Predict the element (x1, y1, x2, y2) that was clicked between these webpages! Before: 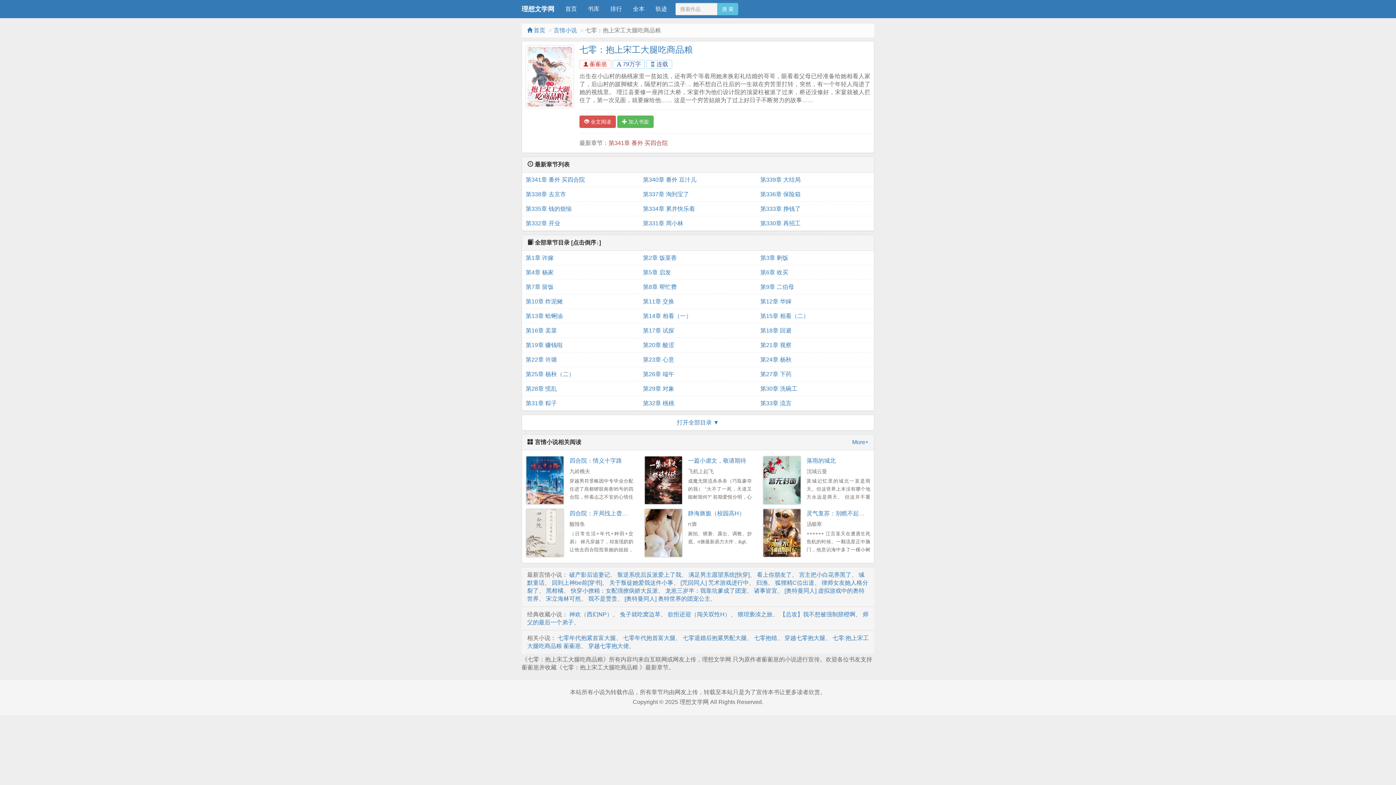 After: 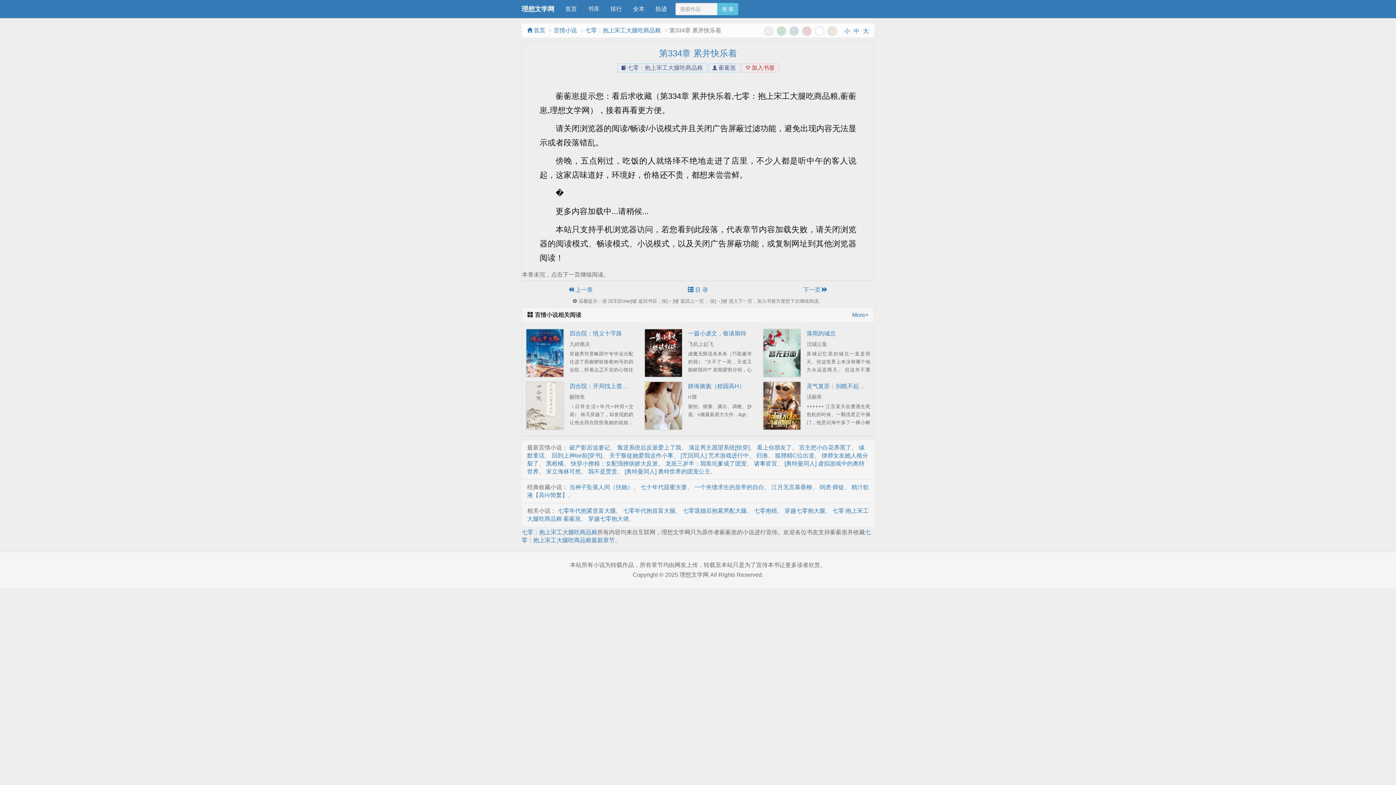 Action: label: 第334章 累并快乐着 bbox: (643, 201, 753, 216)